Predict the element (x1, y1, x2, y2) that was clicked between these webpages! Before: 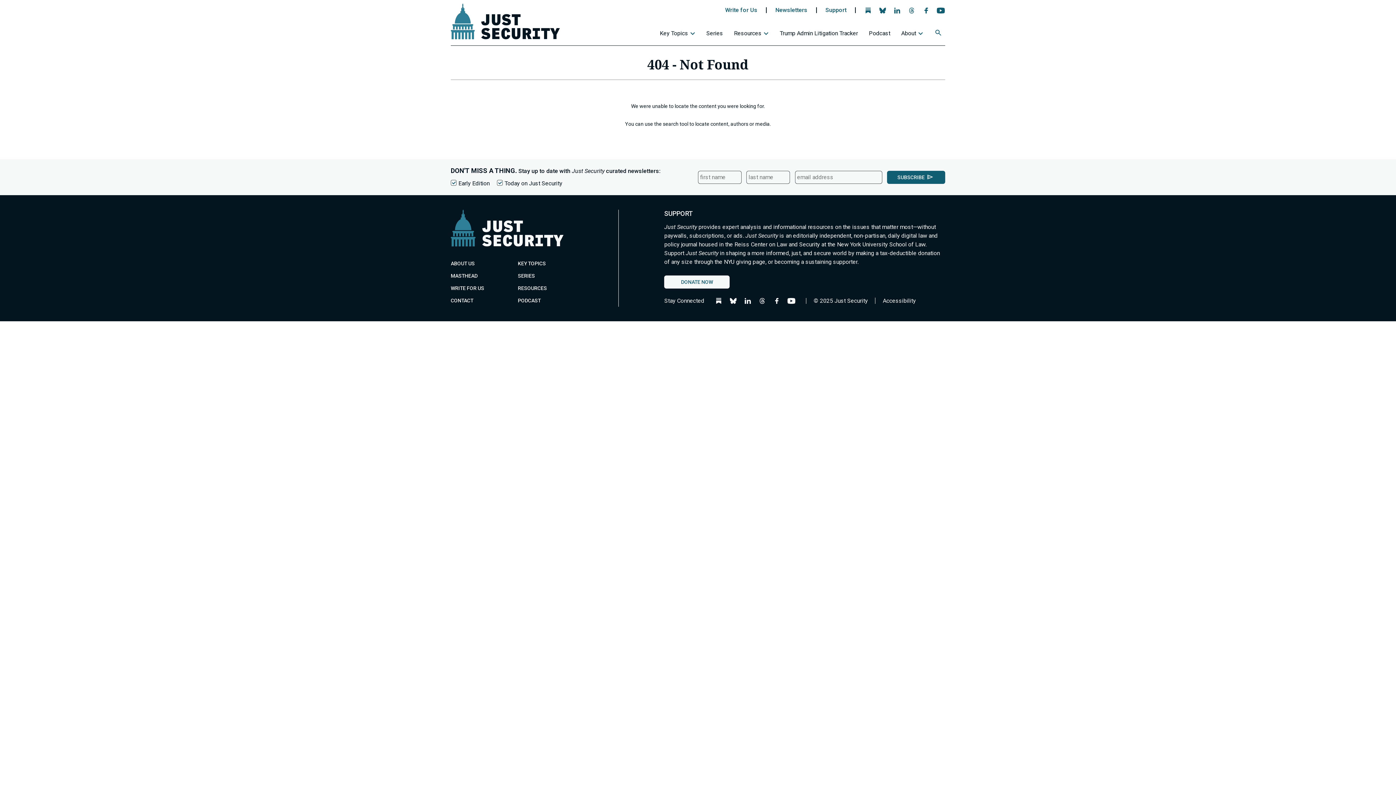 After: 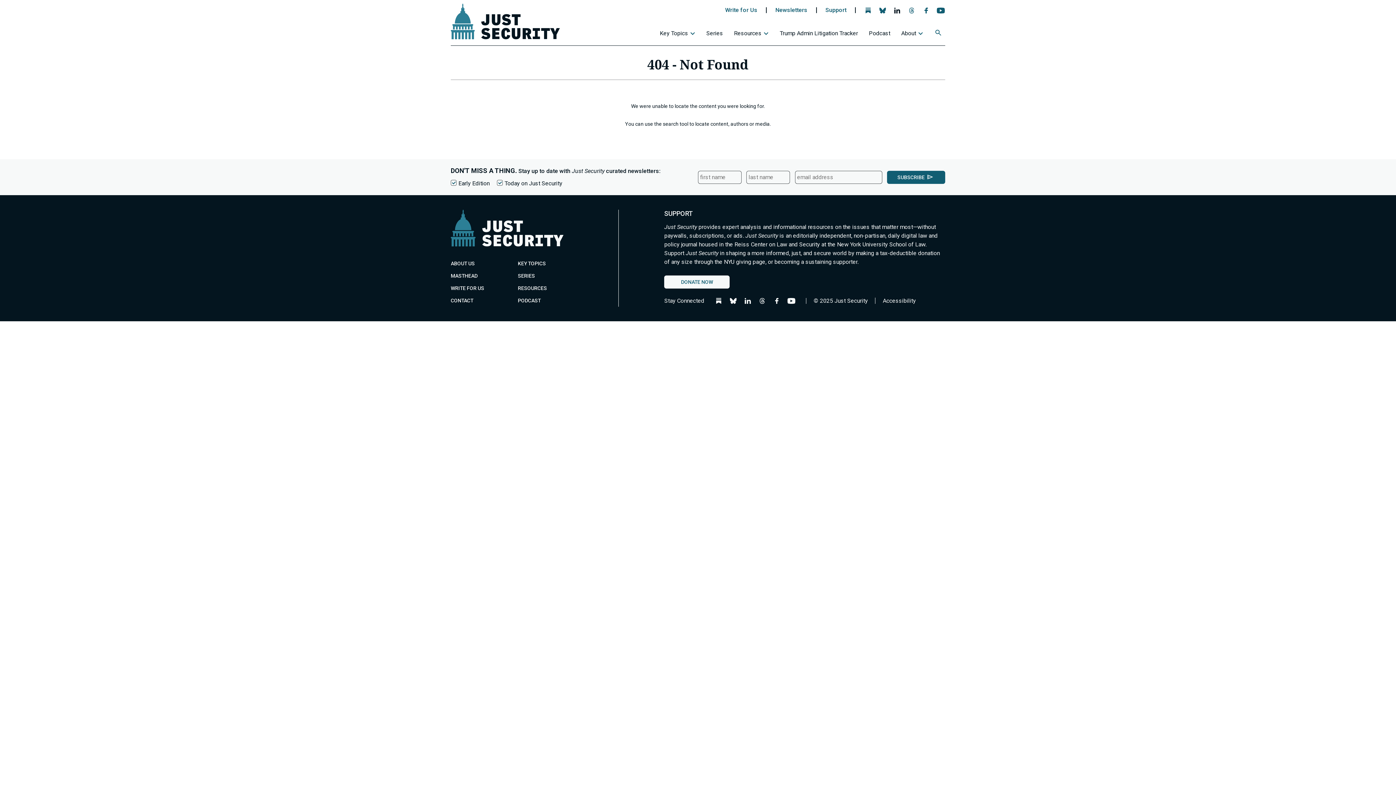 Action: label: 
                  
                     Linkedin icon opens the Just Security page
                     
                  
                  Follow us on Linkedin
               - opens in new tab bbox: (892, 7, 902, 16)